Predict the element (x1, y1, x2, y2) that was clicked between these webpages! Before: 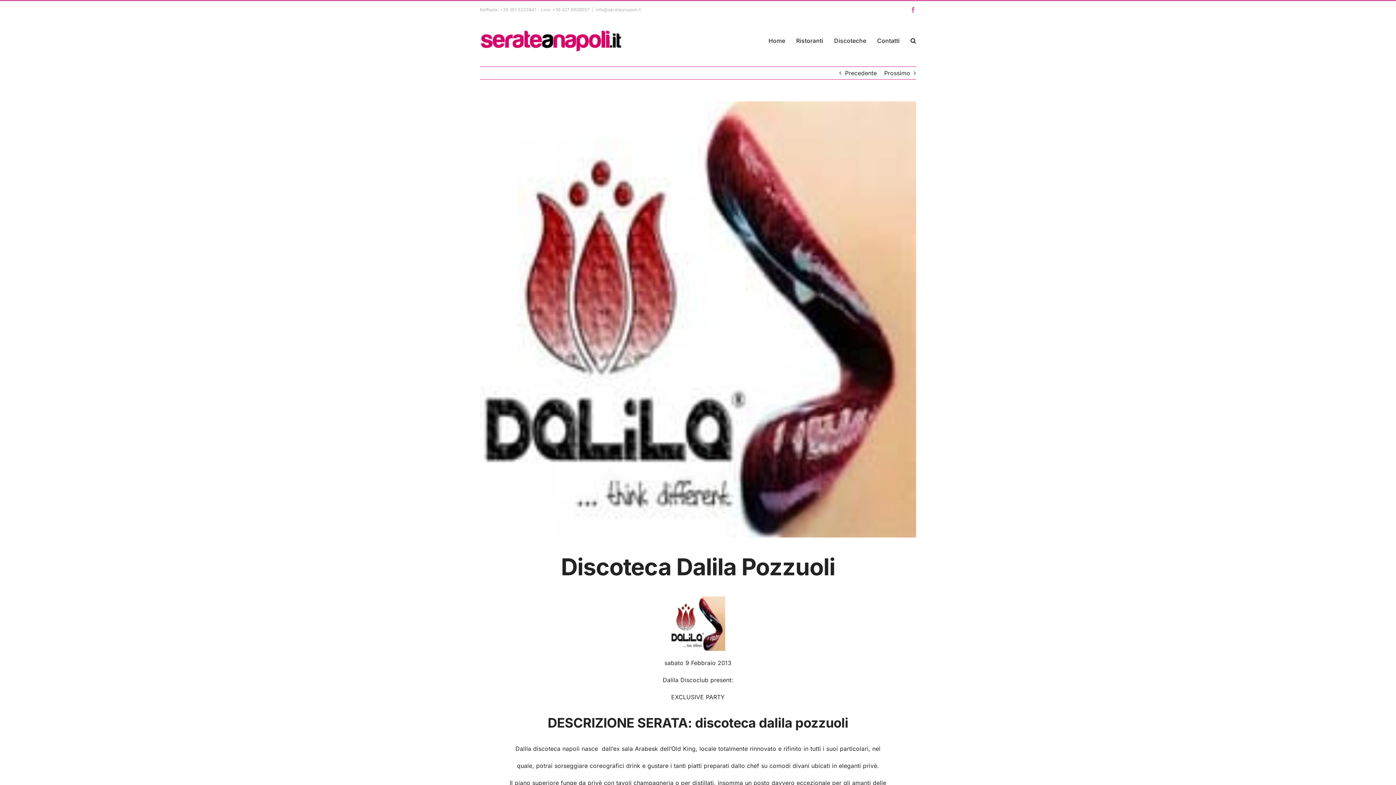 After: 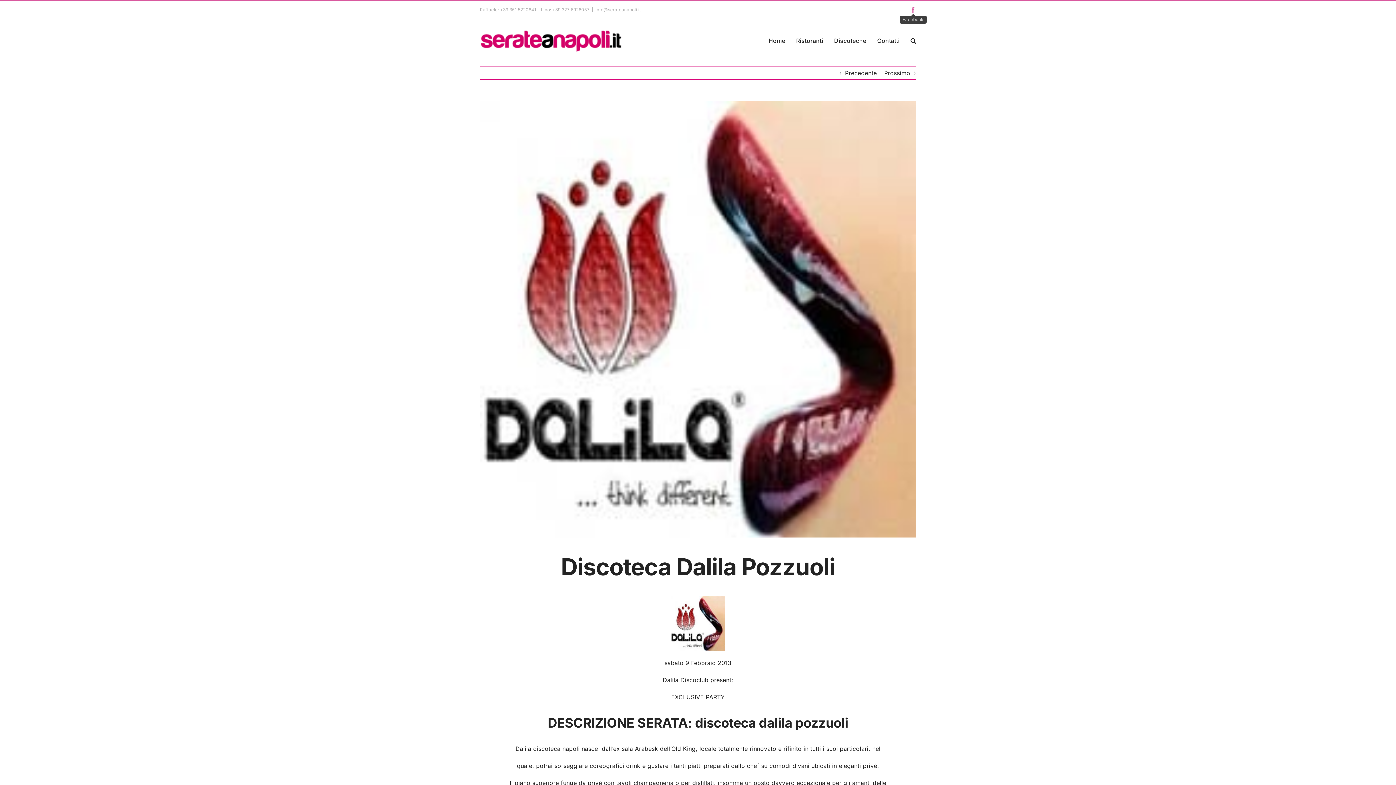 Action: bbox: (910, 6, 916, 12) label: Facebook